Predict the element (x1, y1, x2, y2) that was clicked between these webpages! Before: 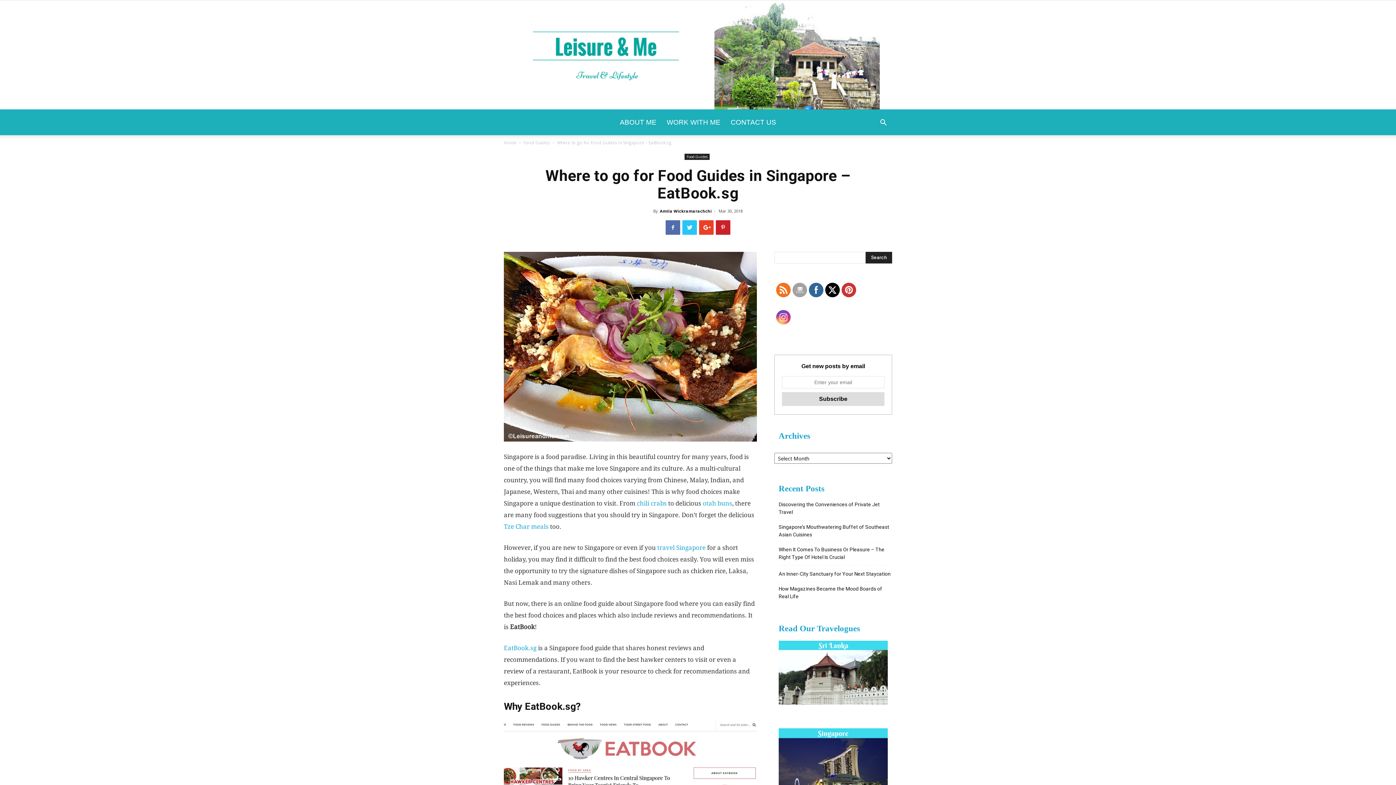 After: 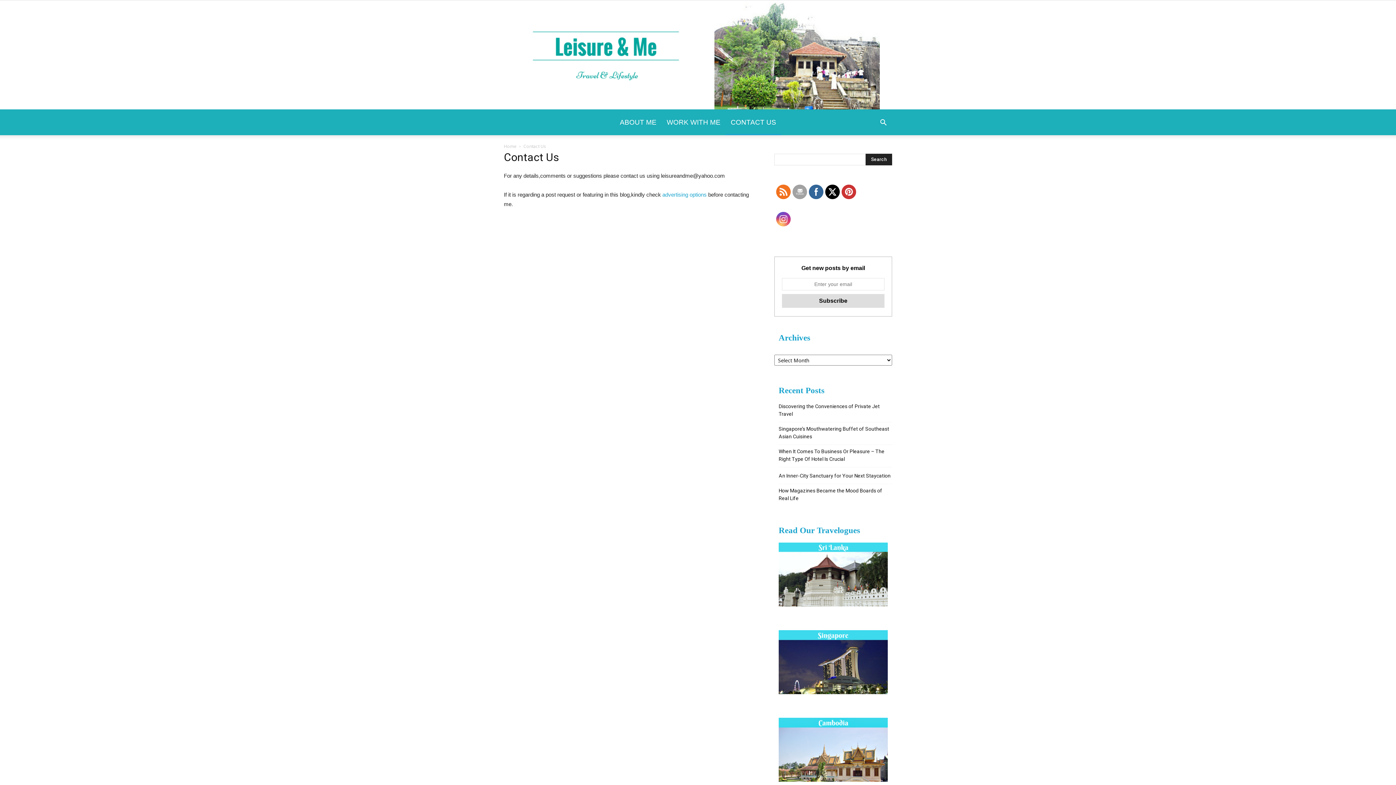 Action: label: CONTACT US bbox: (725, 109, 781, 135)